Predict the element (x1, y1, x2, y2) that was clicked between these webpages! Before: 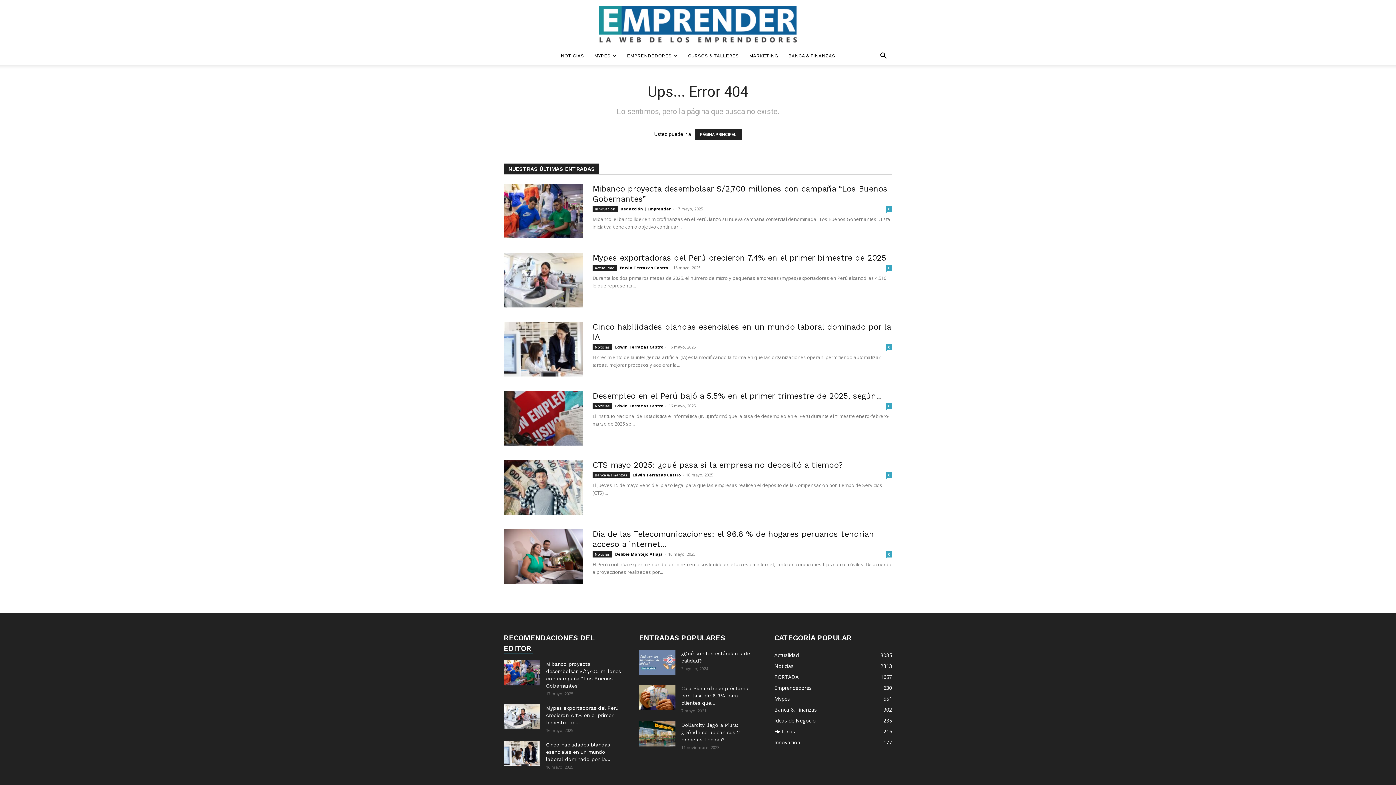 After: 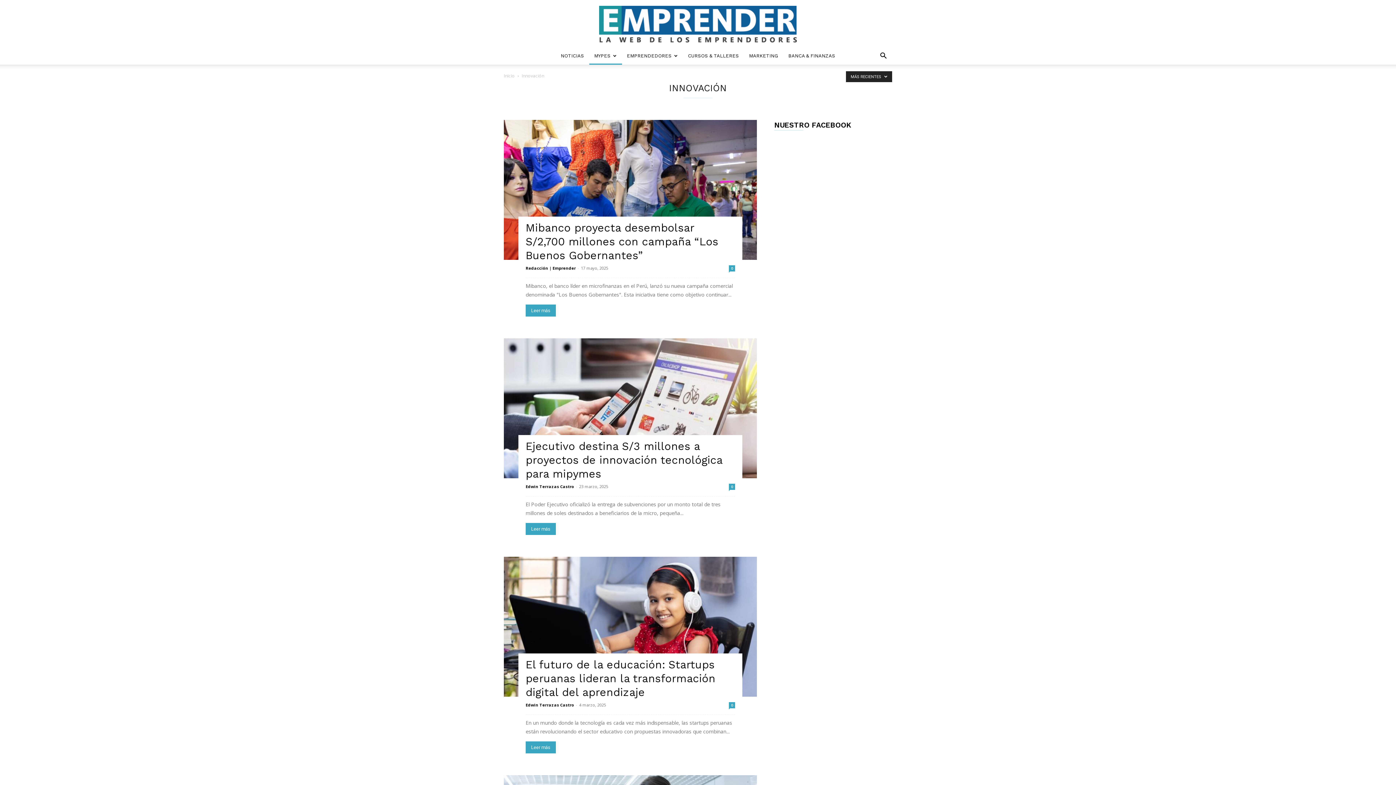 Action: label: Innovación bbox: (592, 206, 617, 212)